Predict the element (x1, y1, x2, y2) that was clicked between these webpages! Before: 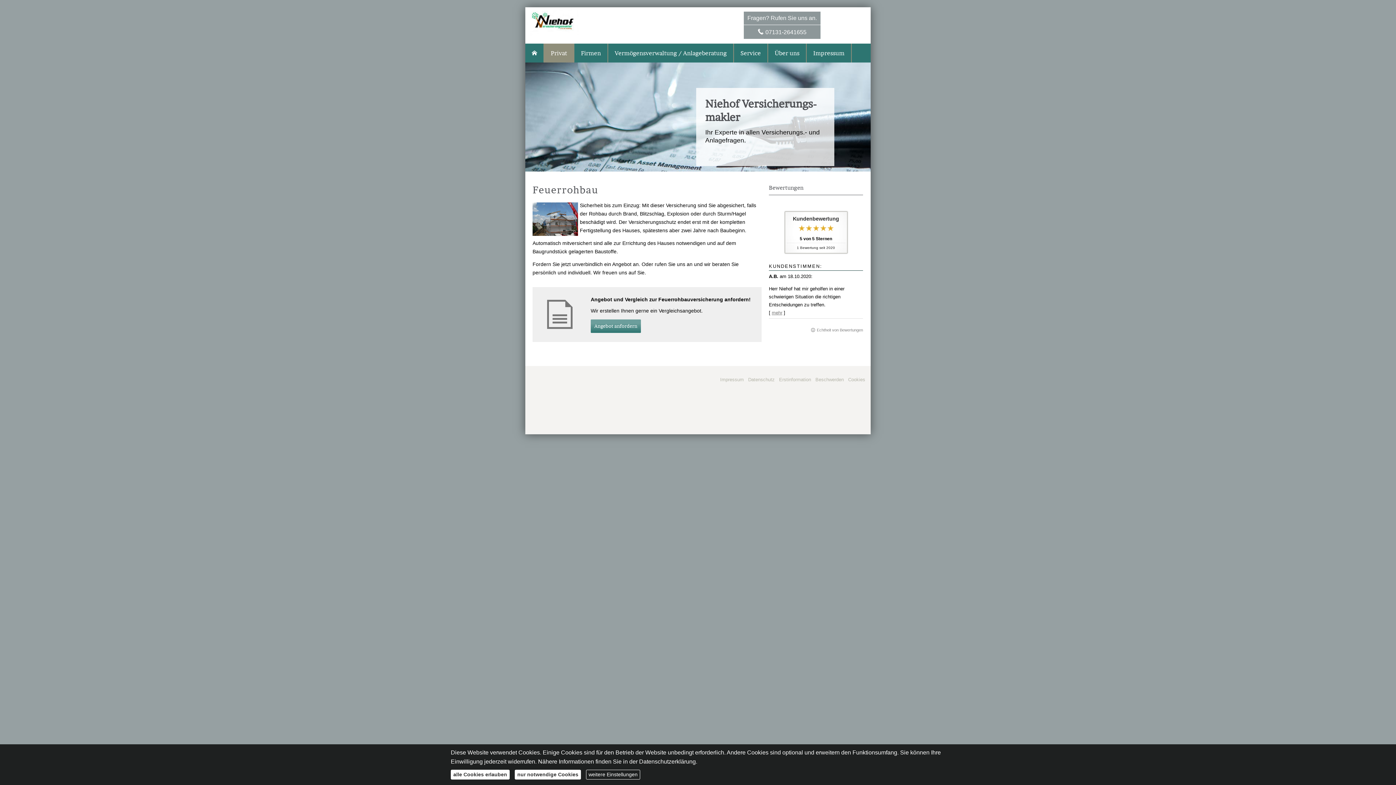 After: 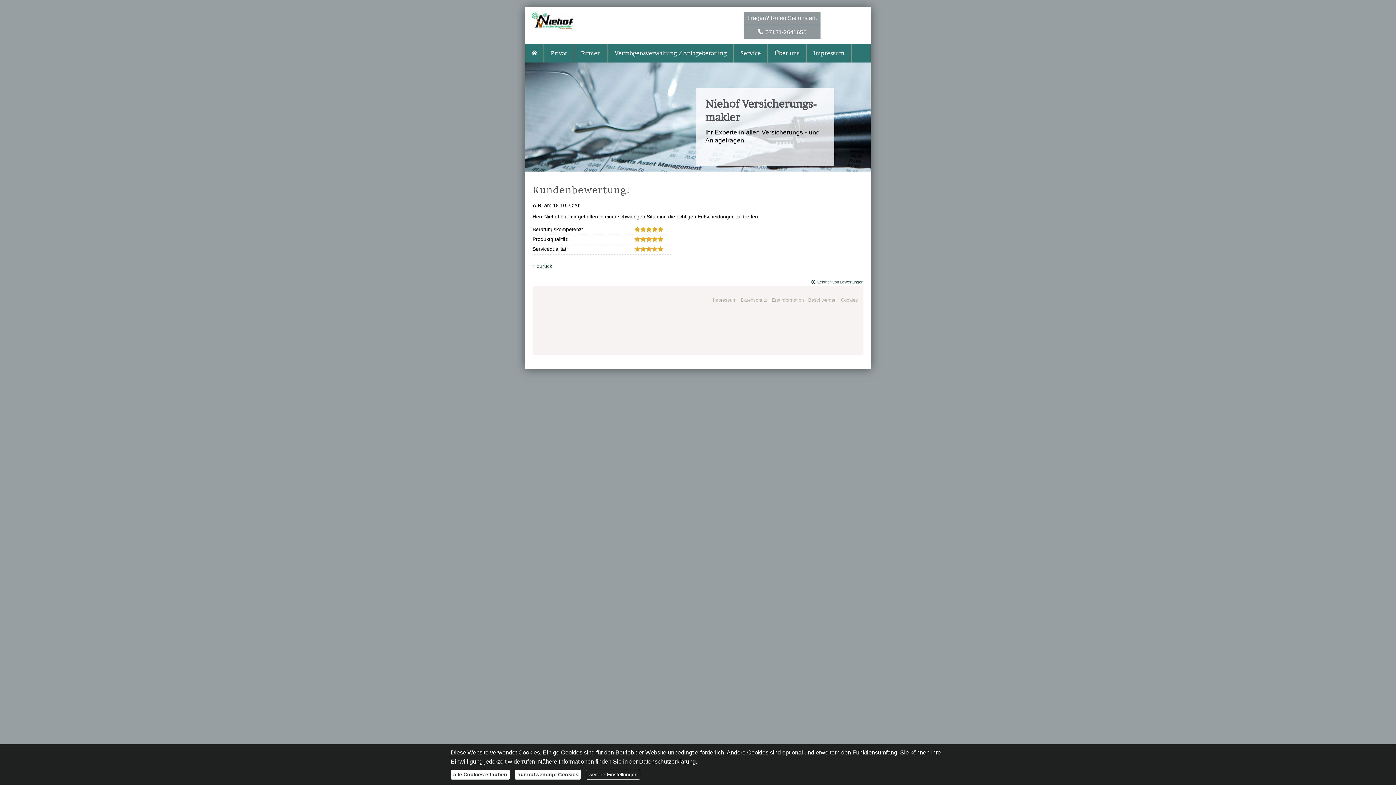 Action: label: mehr bbox: (772, 310, 782, 315)